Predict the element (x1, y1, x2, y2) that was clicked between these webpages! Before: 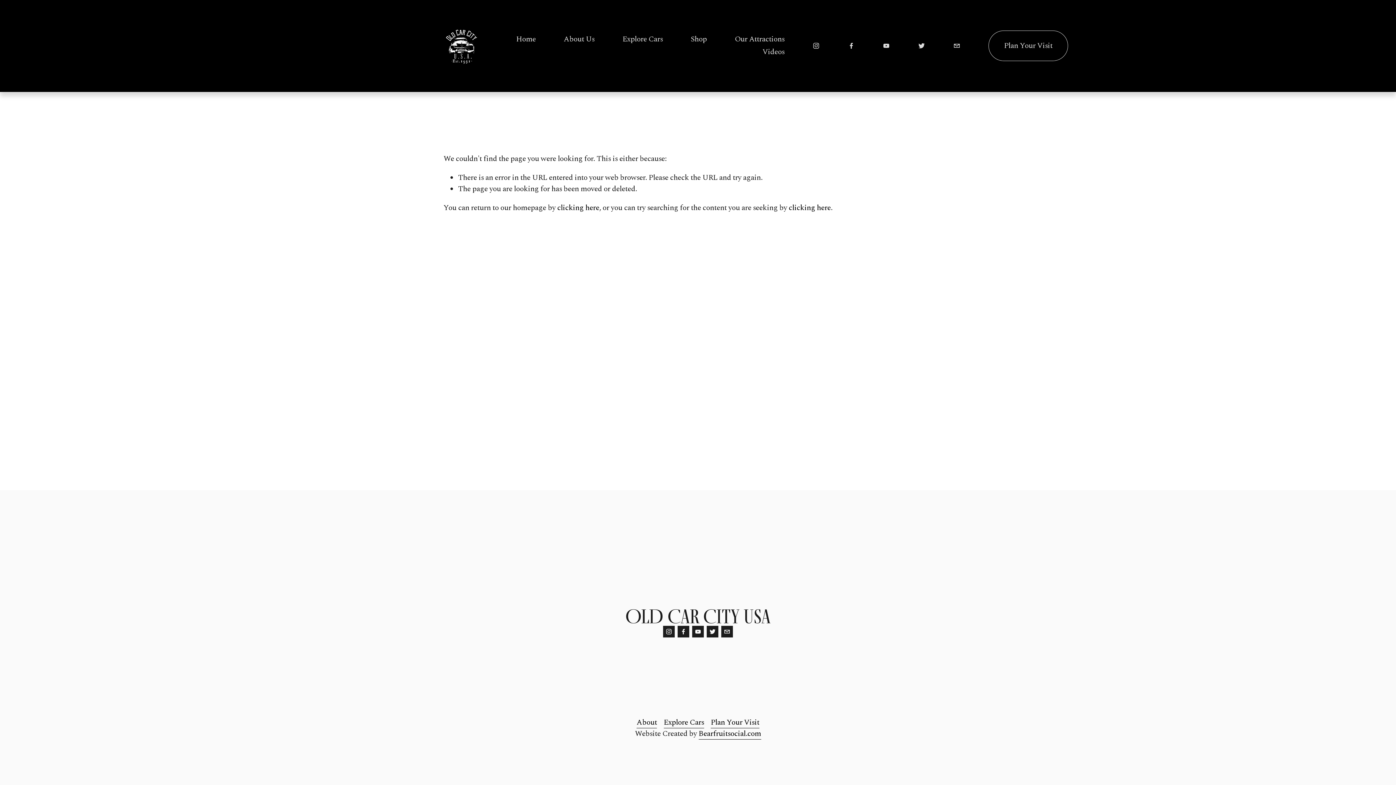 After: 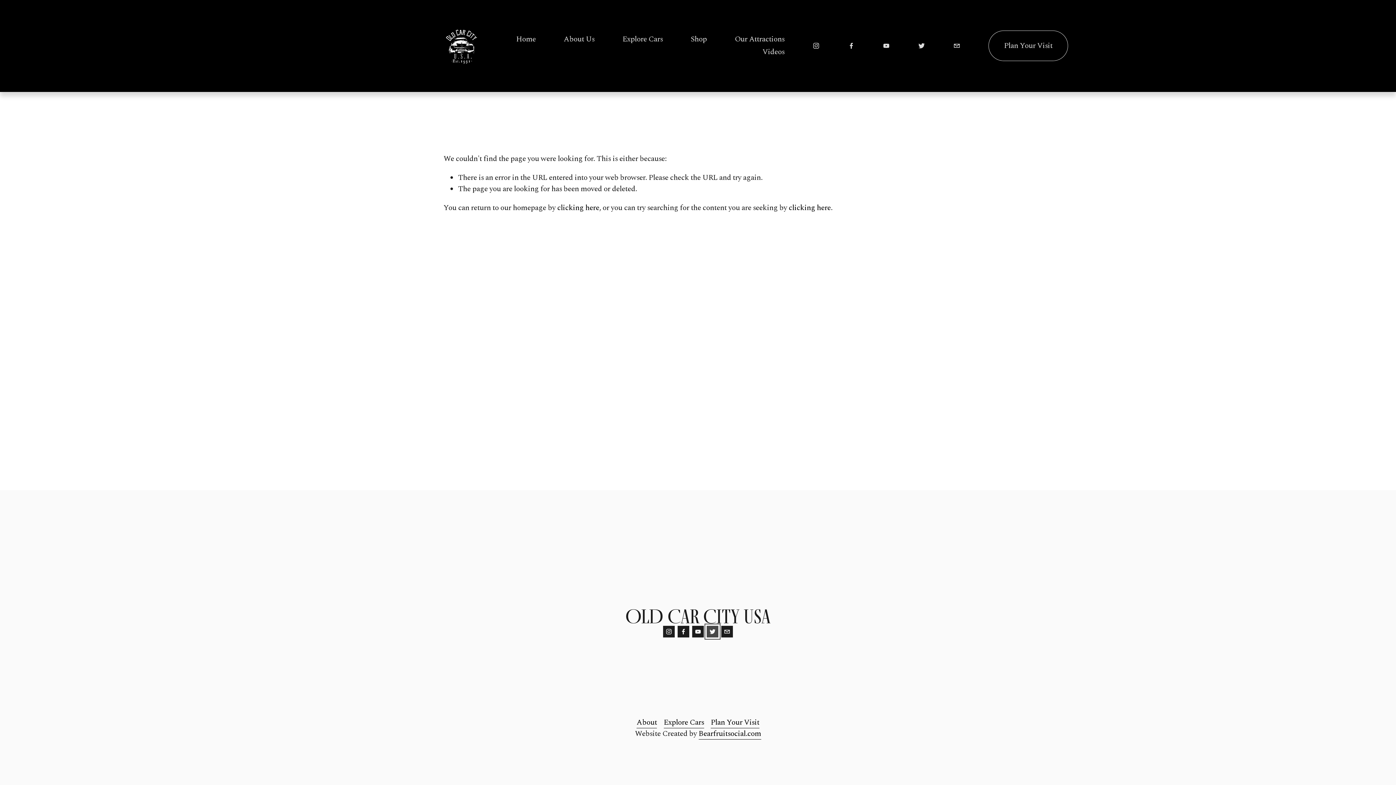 Action: bbox: (706, 626, 718, 637) label: Twitter